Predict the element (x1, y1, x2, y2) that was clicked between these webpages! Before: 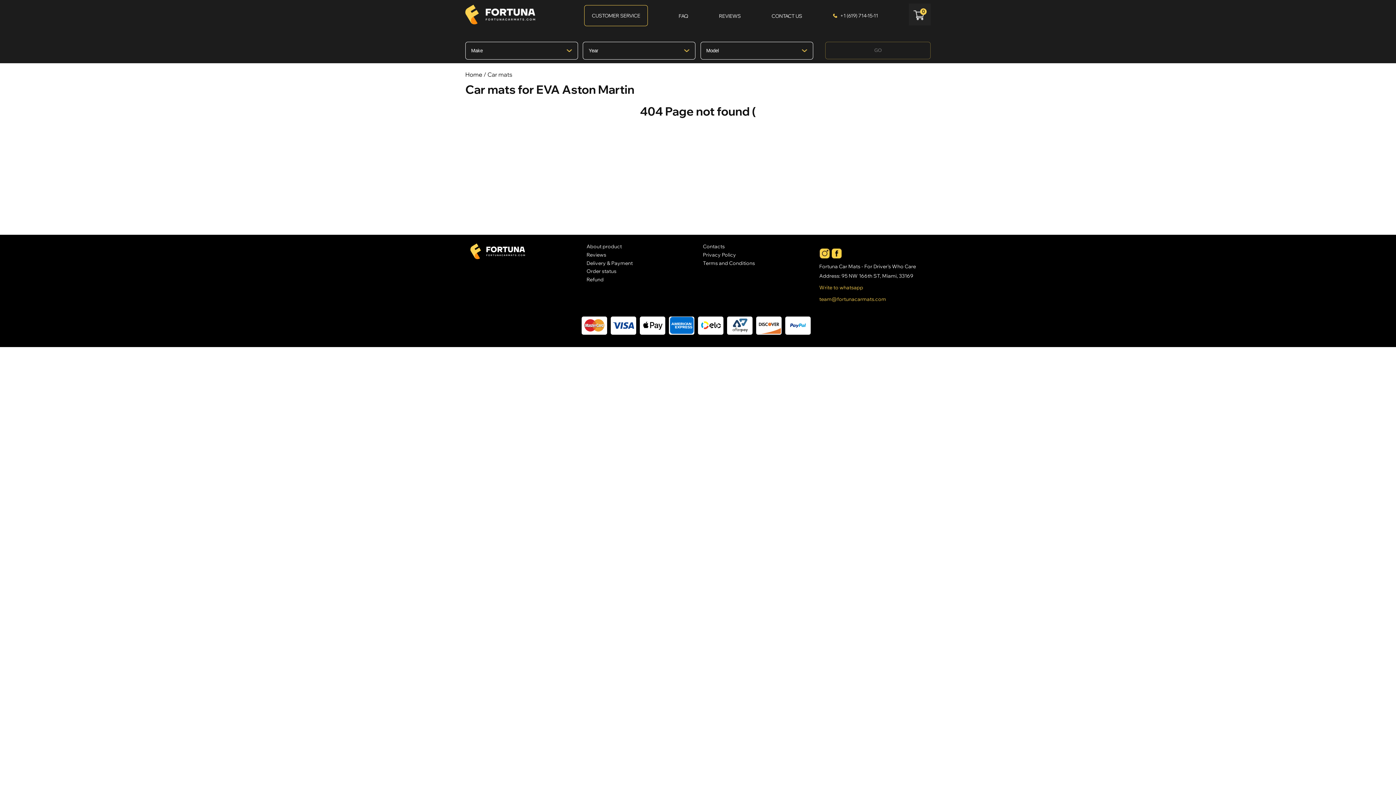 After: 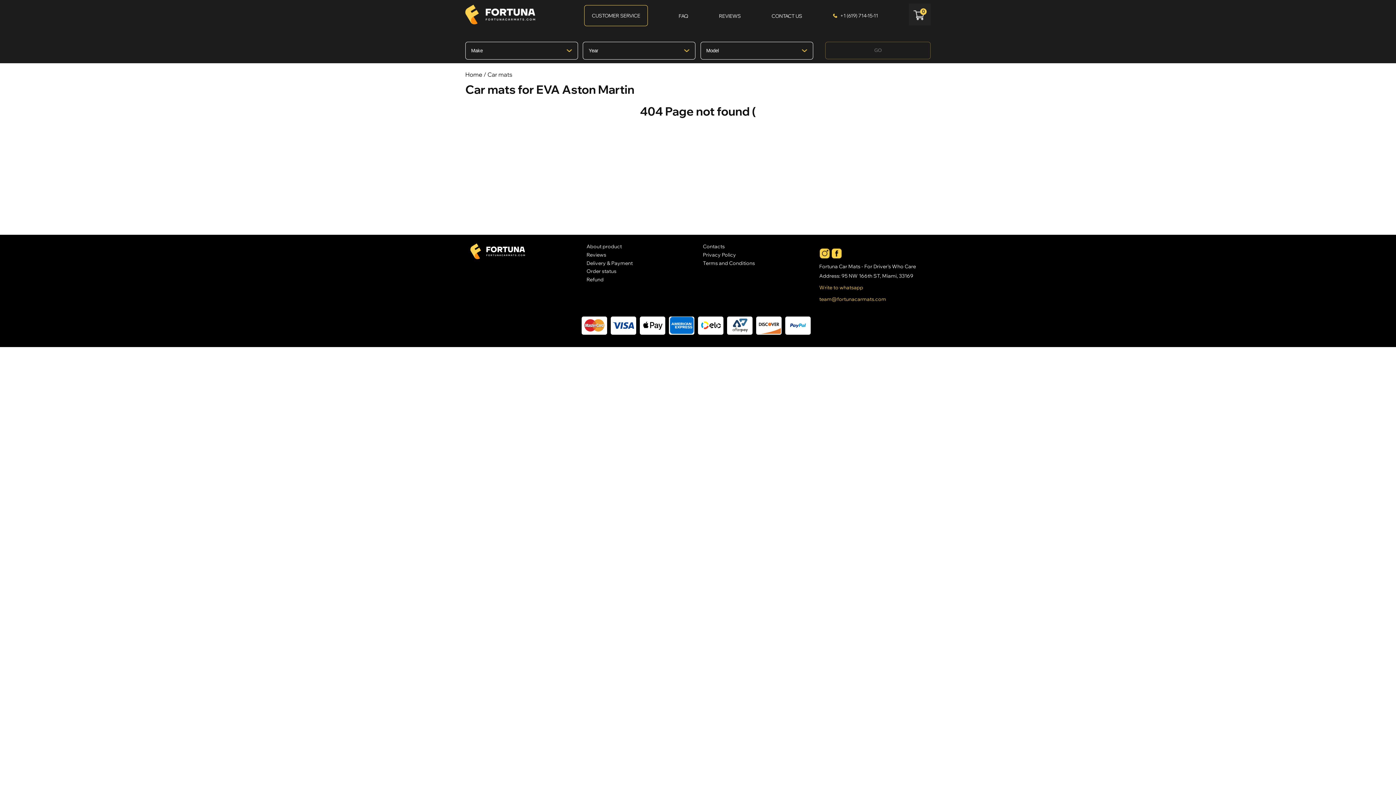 Action: bbox: (819, 248, 830, 259)